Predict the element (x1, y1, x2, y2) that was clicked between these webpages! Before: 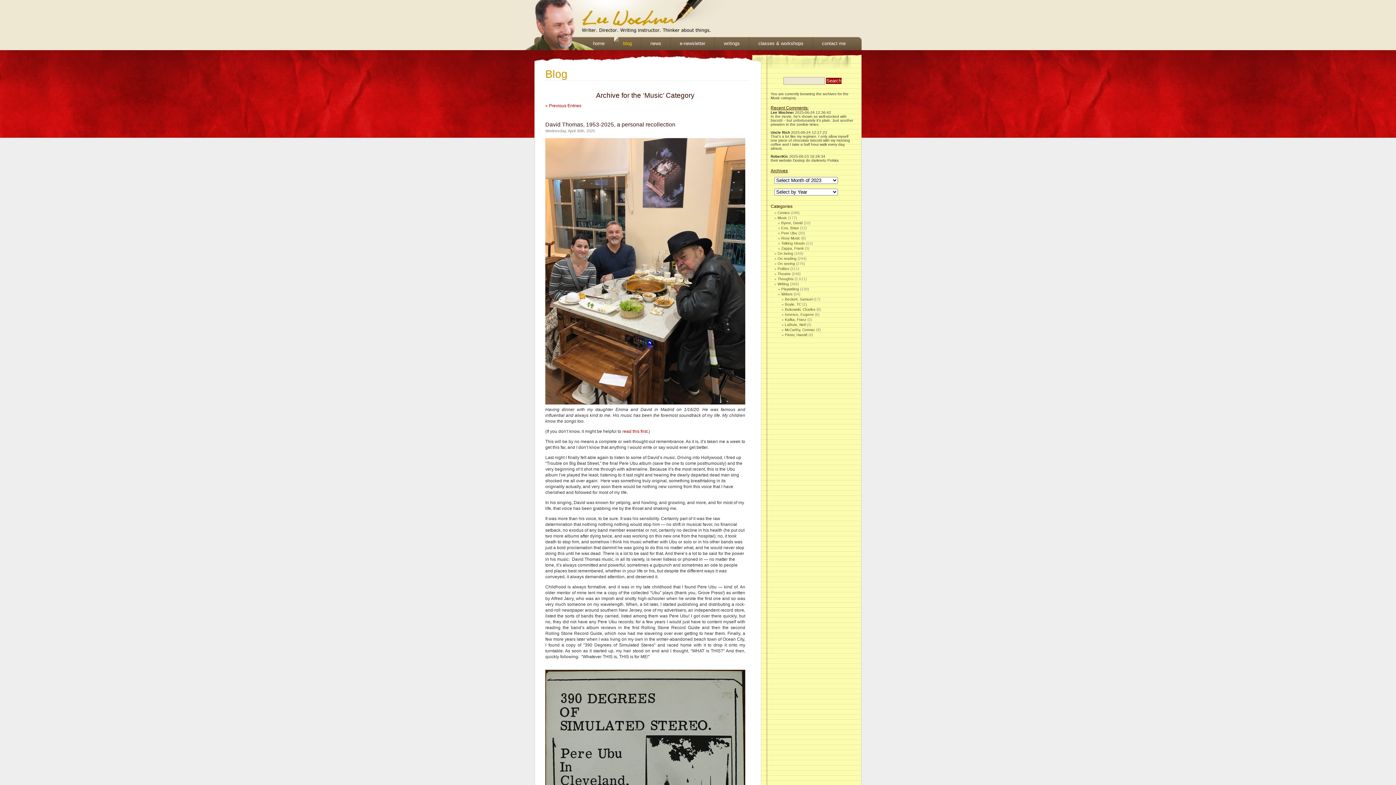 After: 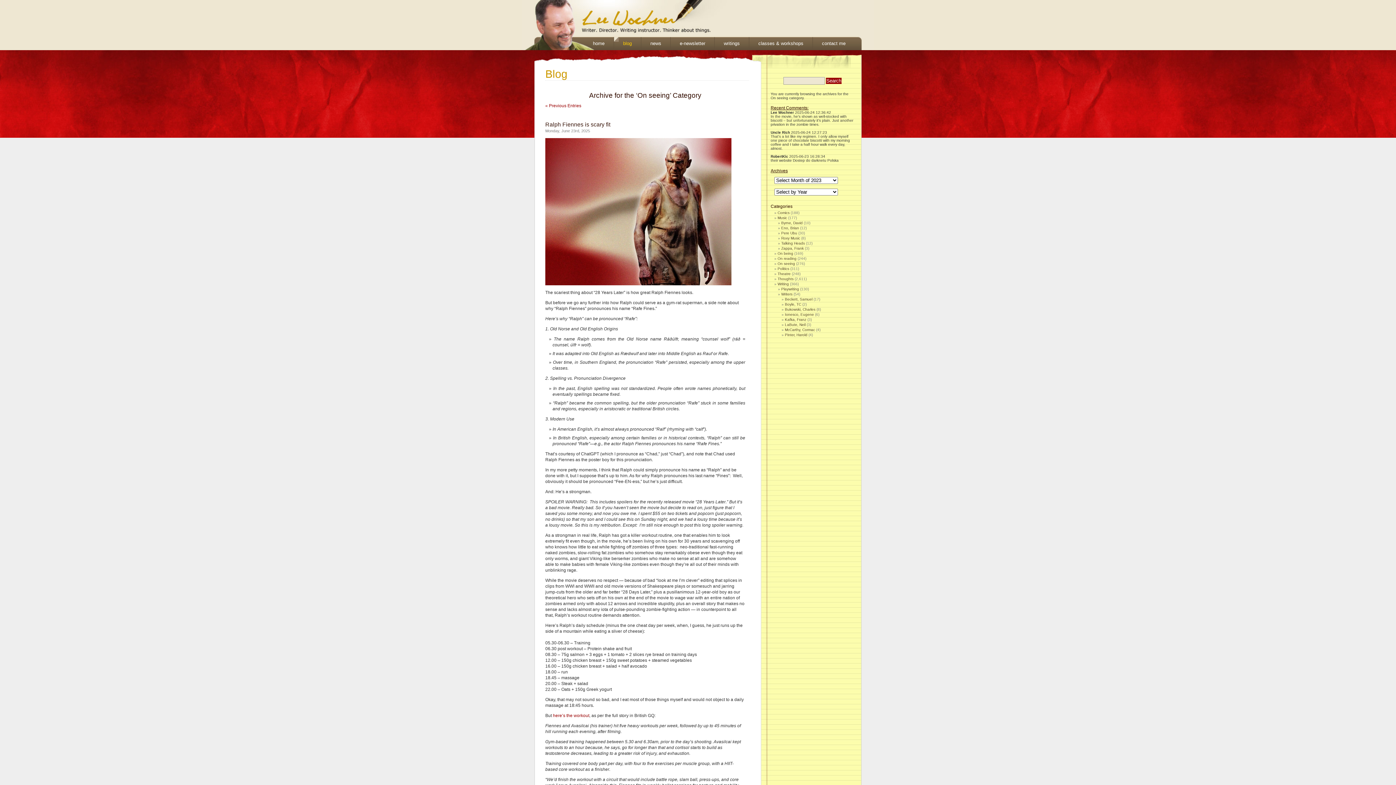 Action: bbox: (777, 261, 795, 265) label: On seeing